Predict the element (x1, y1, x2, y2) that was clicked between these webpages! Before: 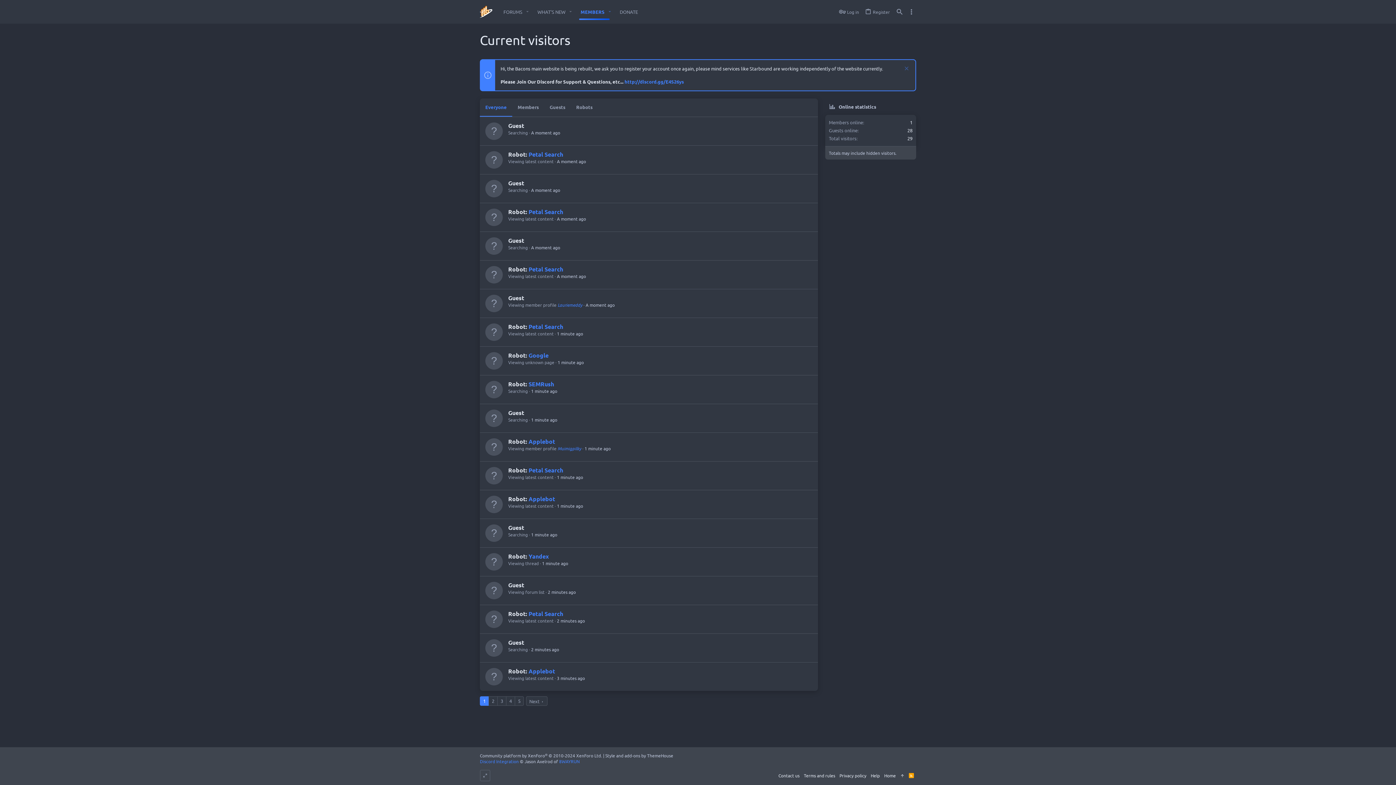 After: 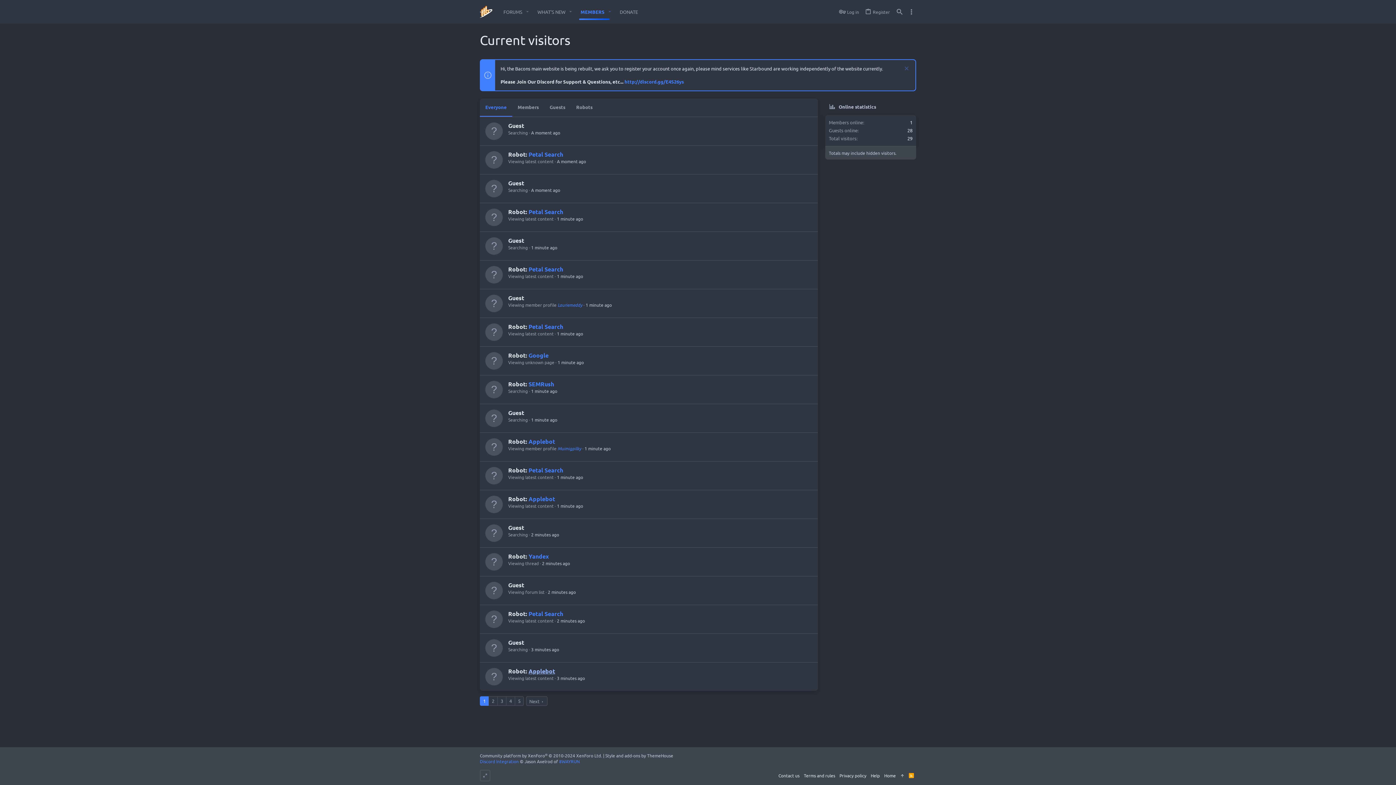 Action: bbox: (528, 667, 555, 675) label: Applebot